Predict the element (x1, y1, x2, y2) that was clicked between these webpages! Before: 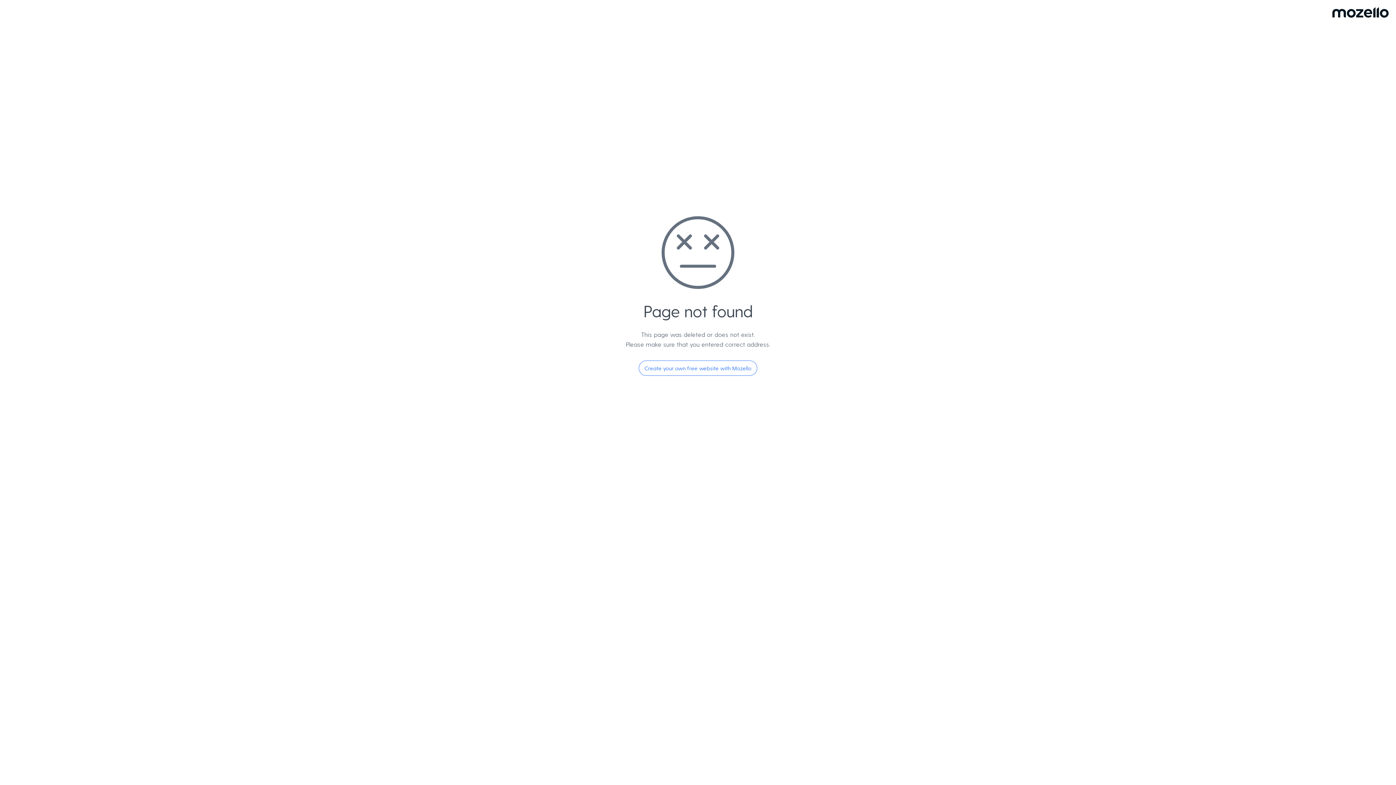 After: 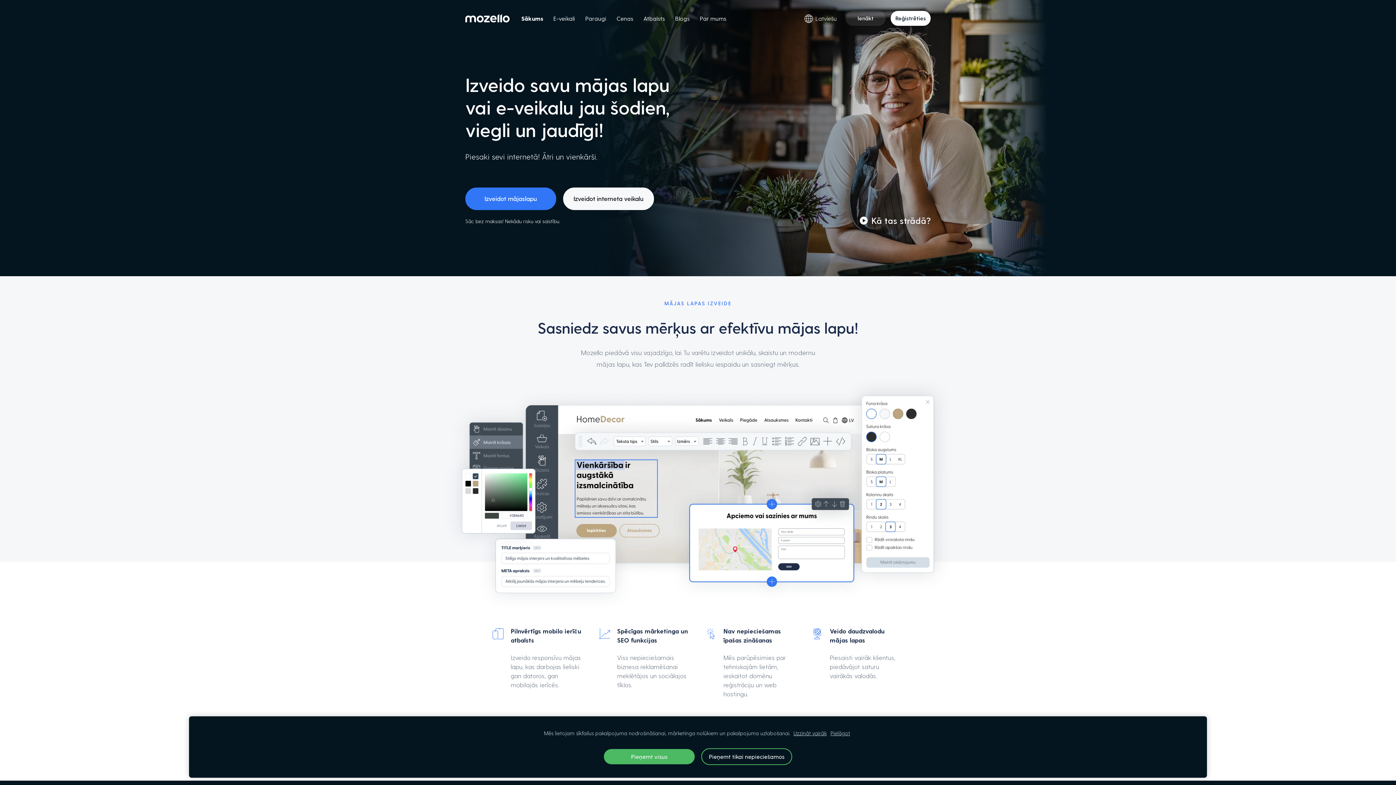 Action: label: Create your own free website with Mozello bbox: (638, 360, 757, 376)